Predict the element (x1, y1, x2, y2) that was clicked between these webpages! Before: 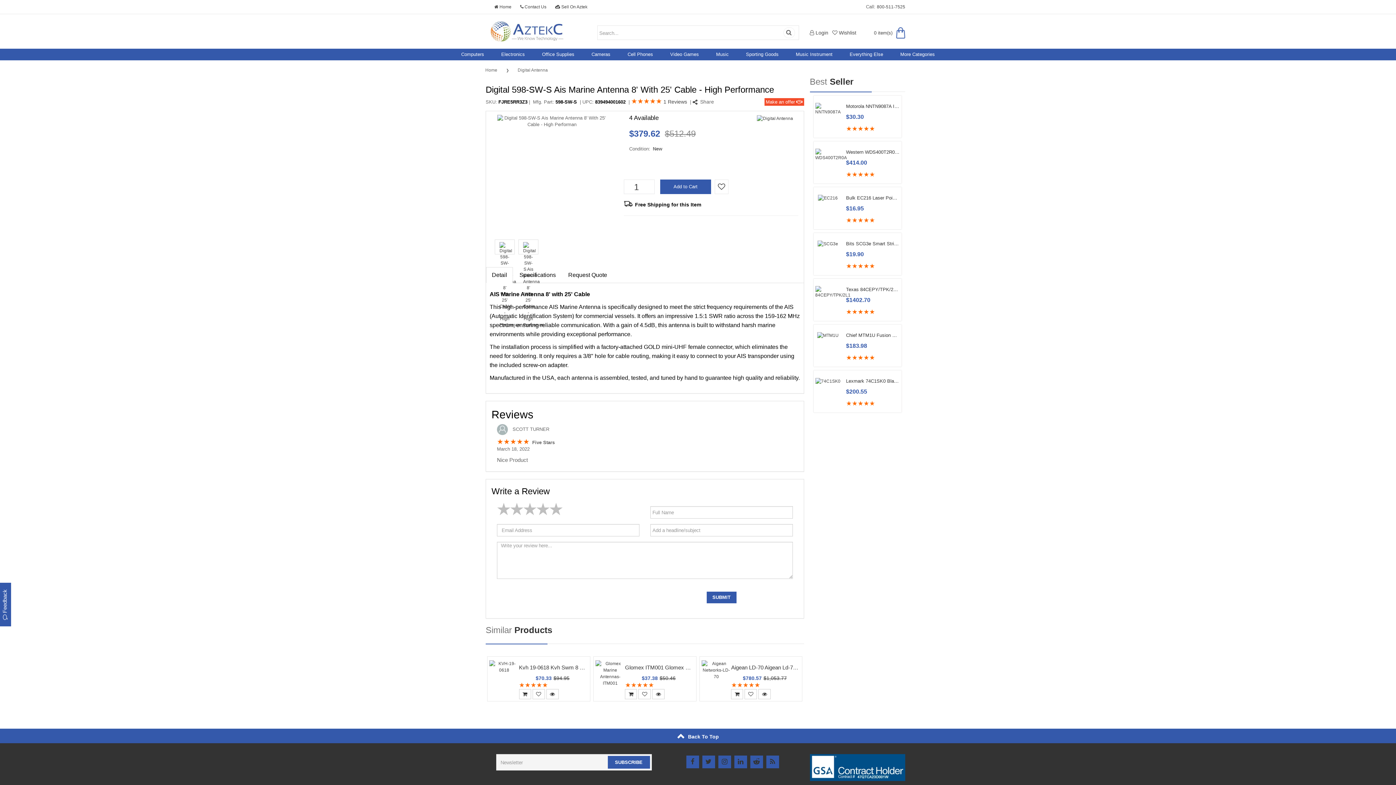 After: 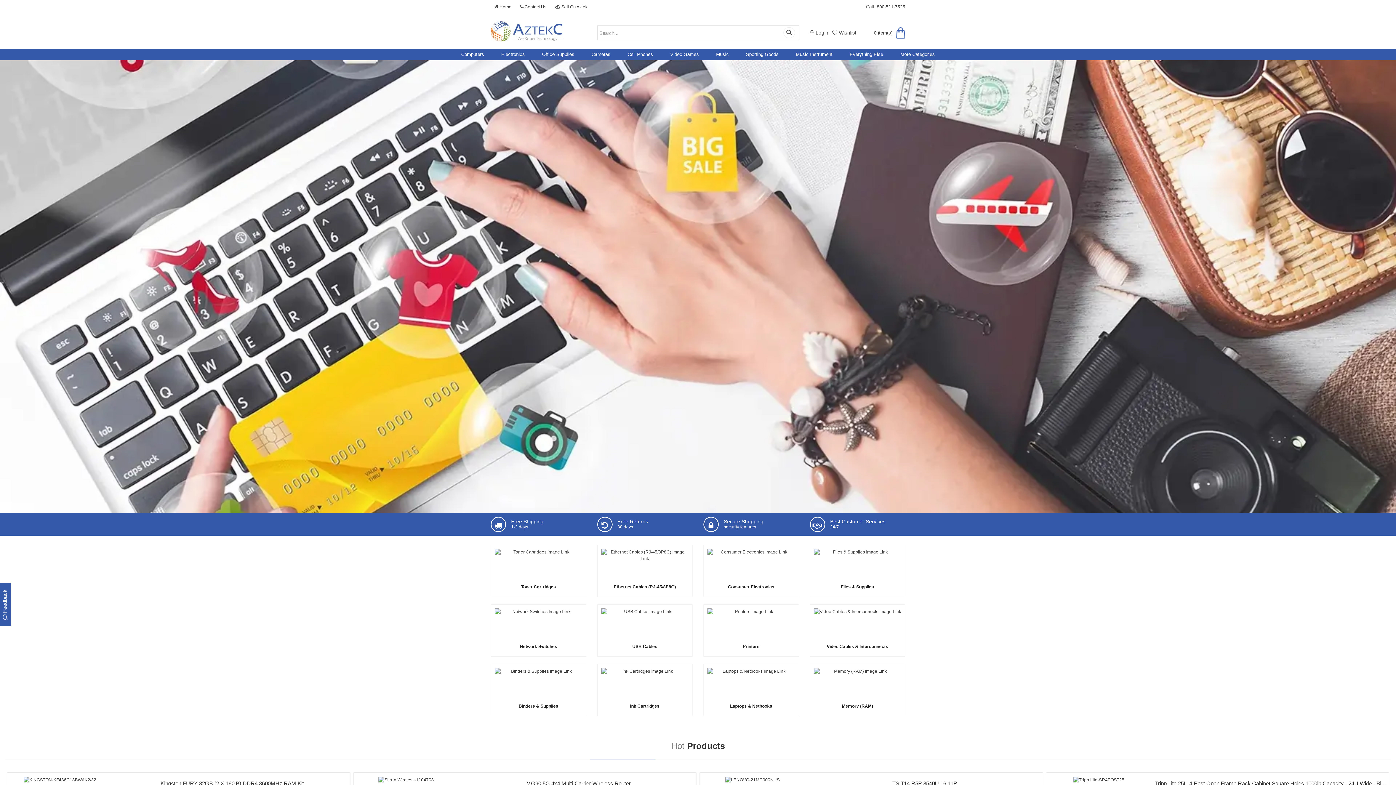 Action: label:  Home bbox: (490, 3, 515, 10)